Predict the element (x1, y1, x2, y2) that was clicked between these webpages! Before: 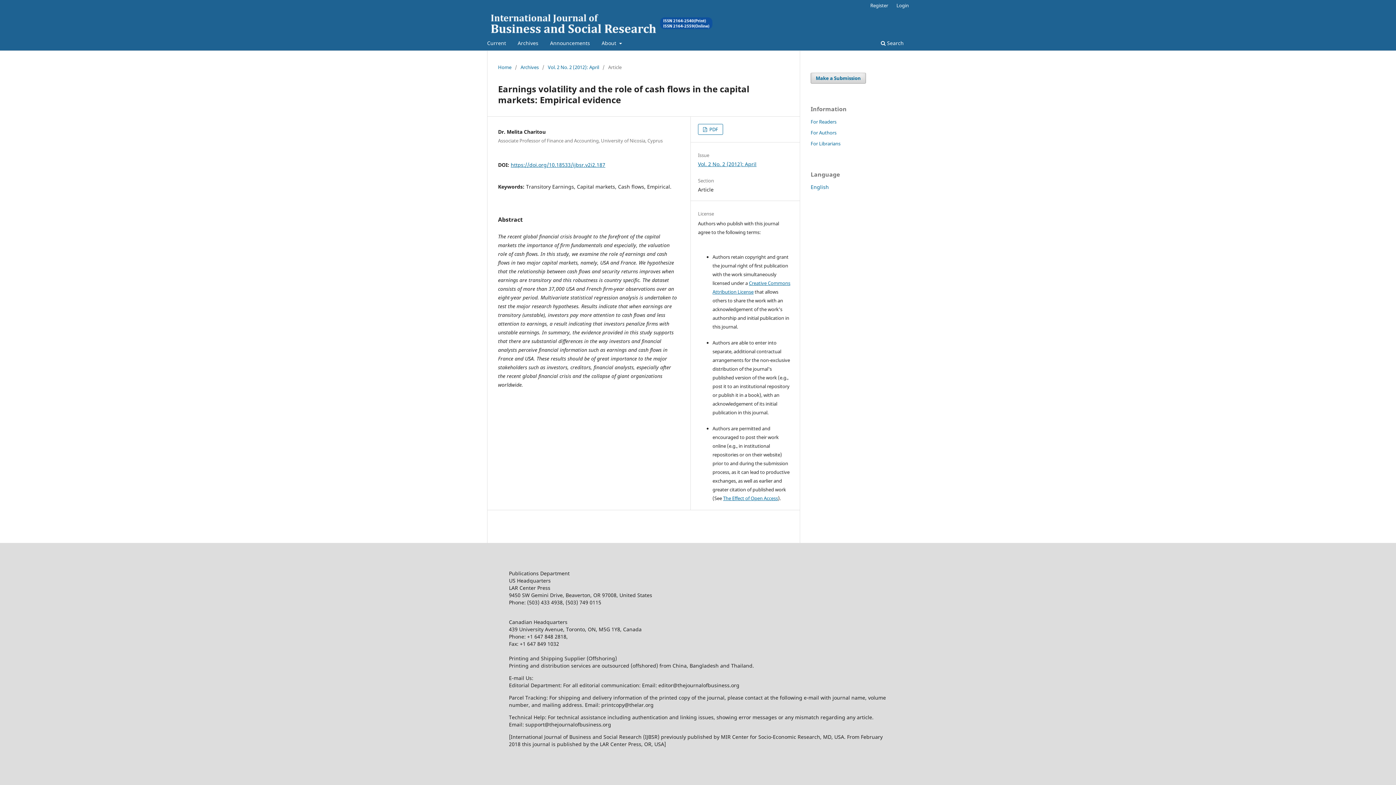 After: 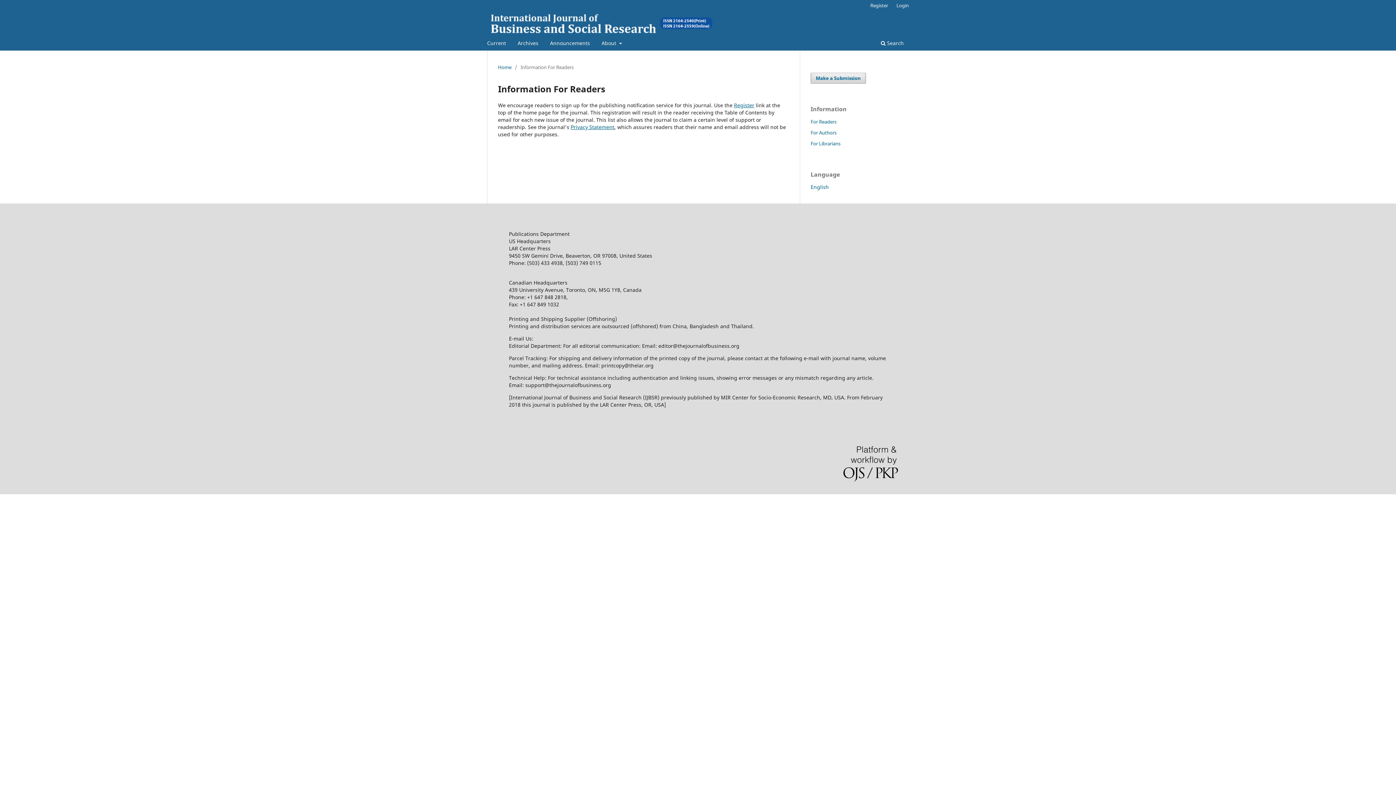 Action: bbox: (810, 118, 836, 125) label: For Readers